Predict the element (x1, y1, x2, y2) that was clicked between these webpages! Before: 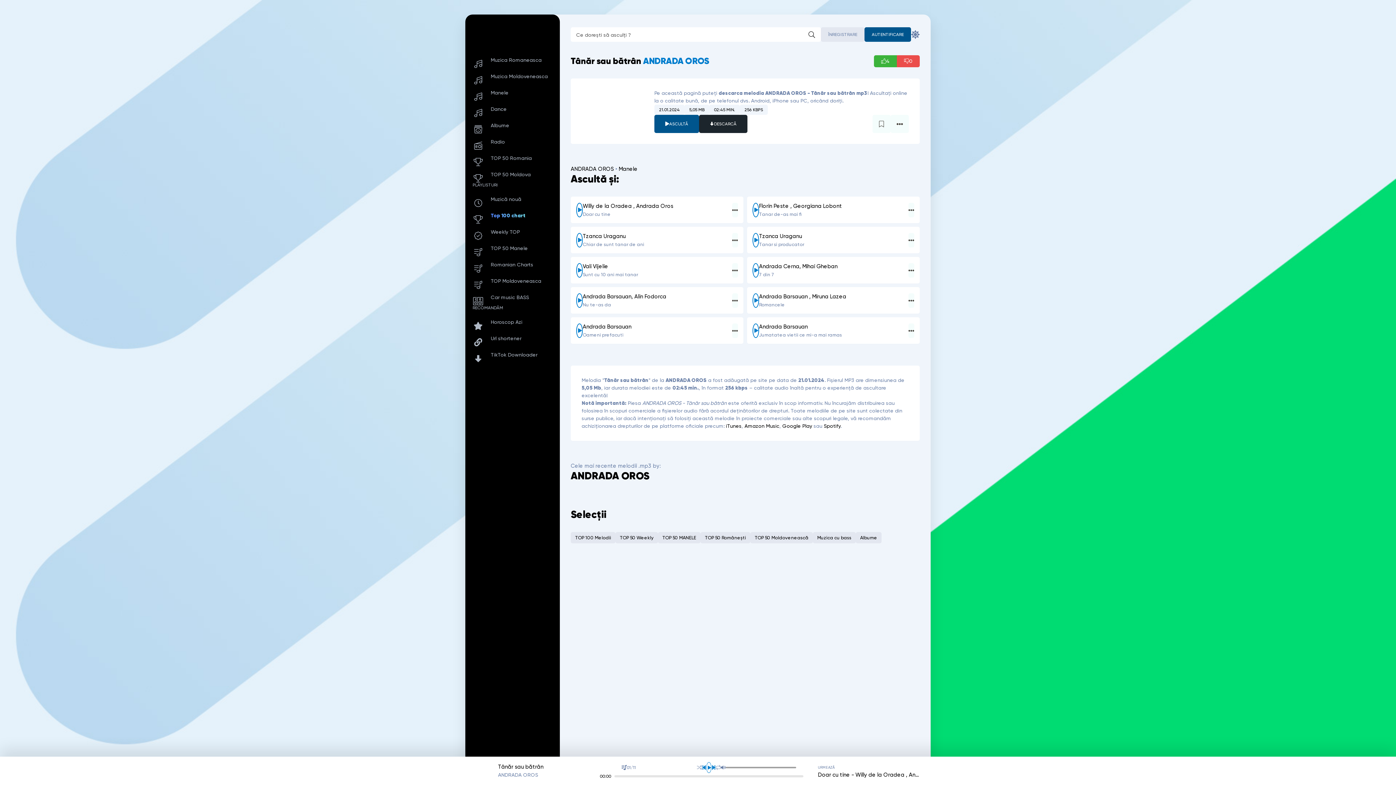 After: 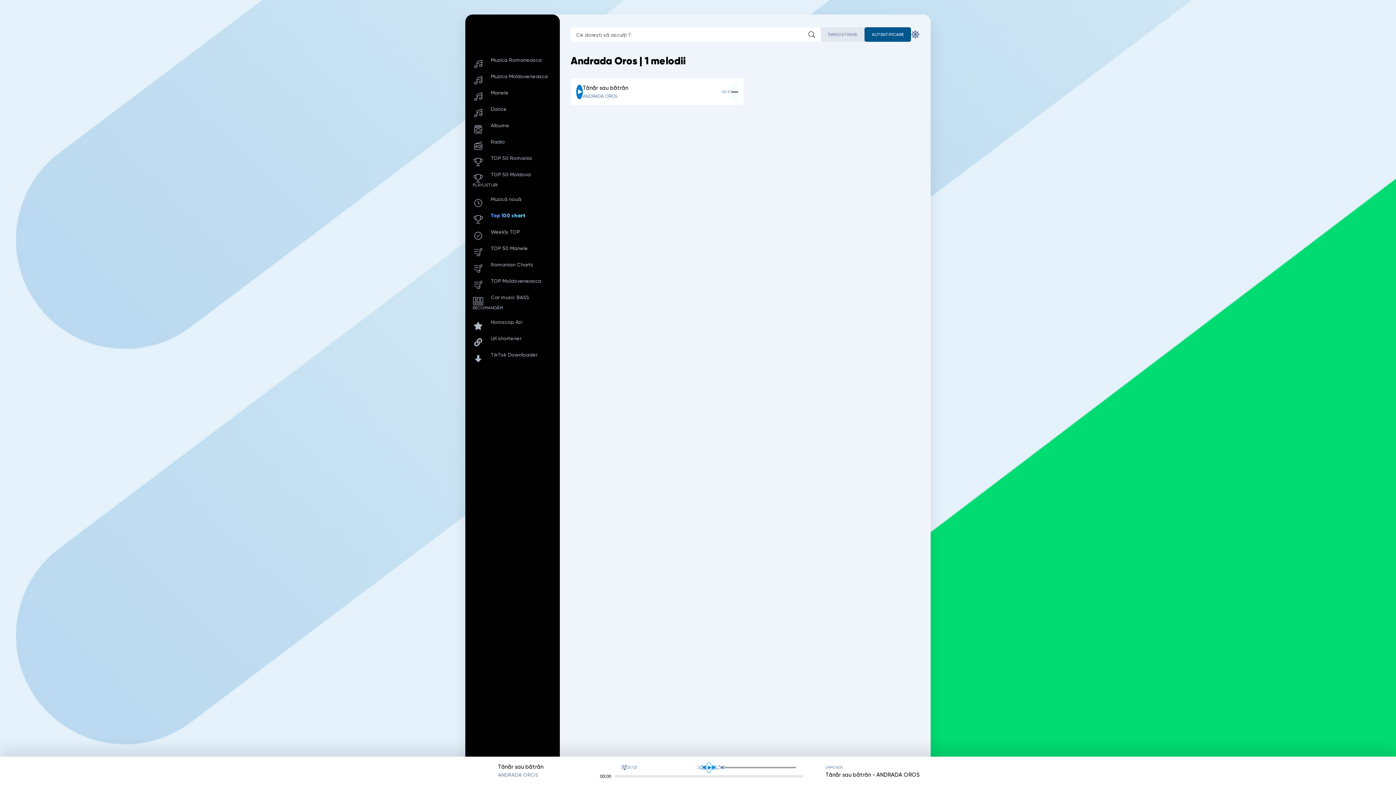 Action: bbox: (570, 165, 614, 172) label: ANDRADA OROS